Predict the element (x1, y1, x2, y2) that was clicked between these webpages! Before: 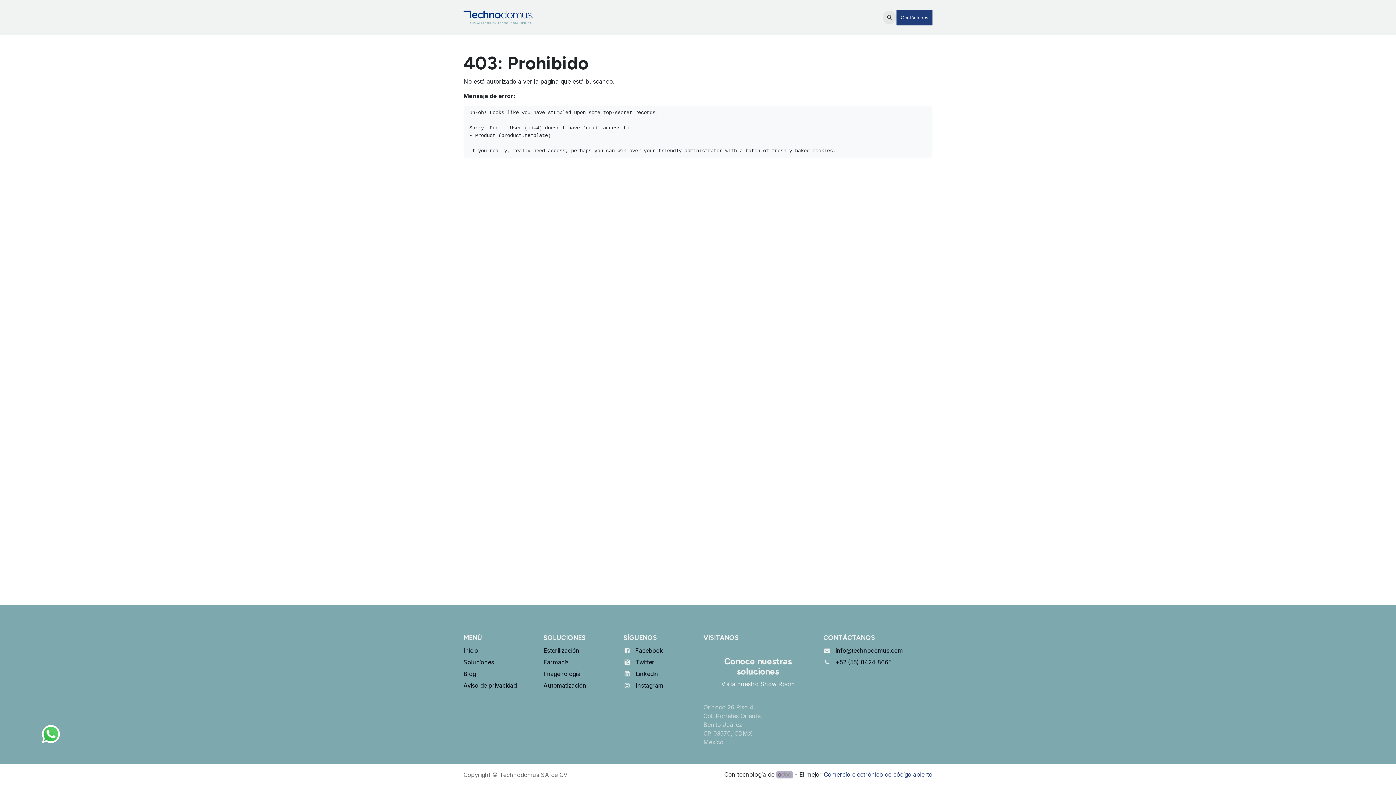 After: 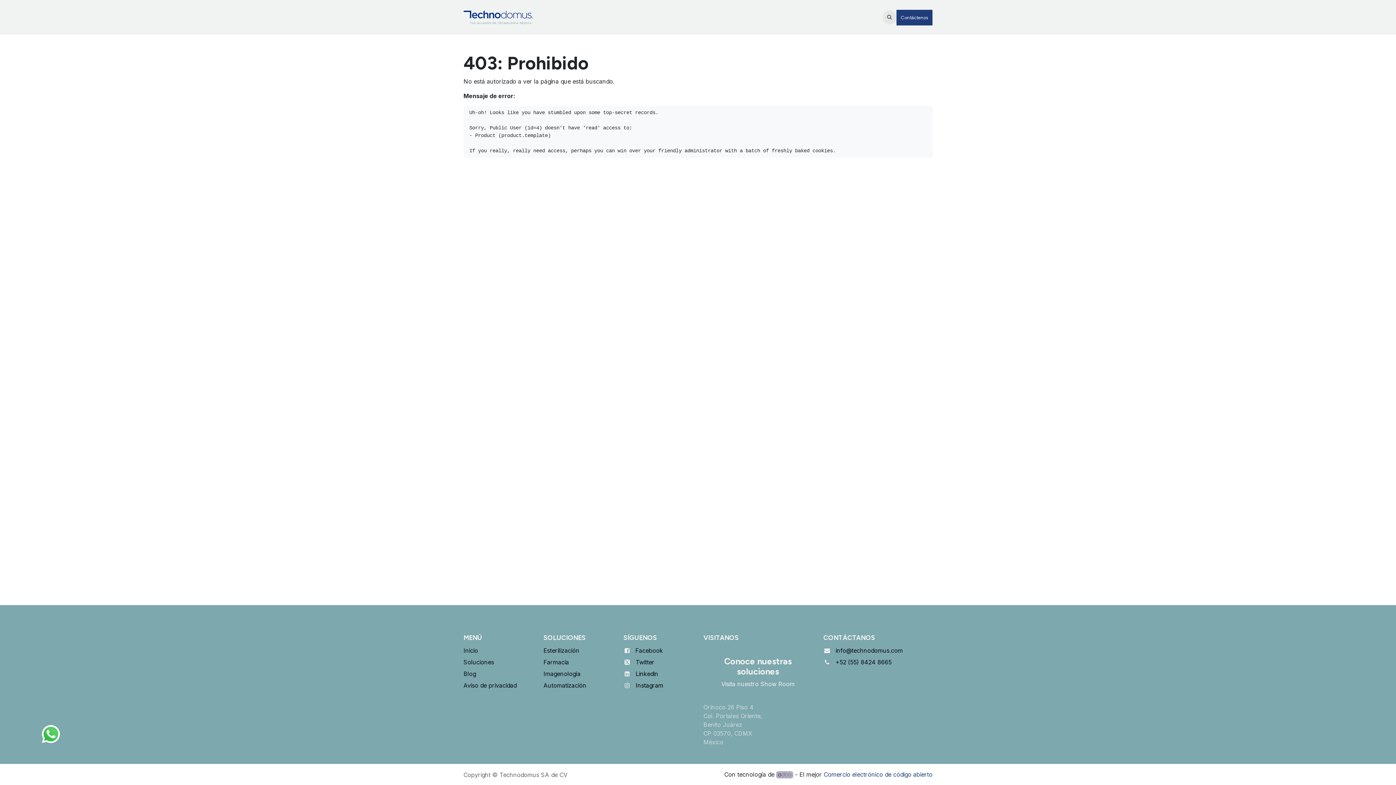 Action: bbox: (635, 682, 663, 689) label: Instagram